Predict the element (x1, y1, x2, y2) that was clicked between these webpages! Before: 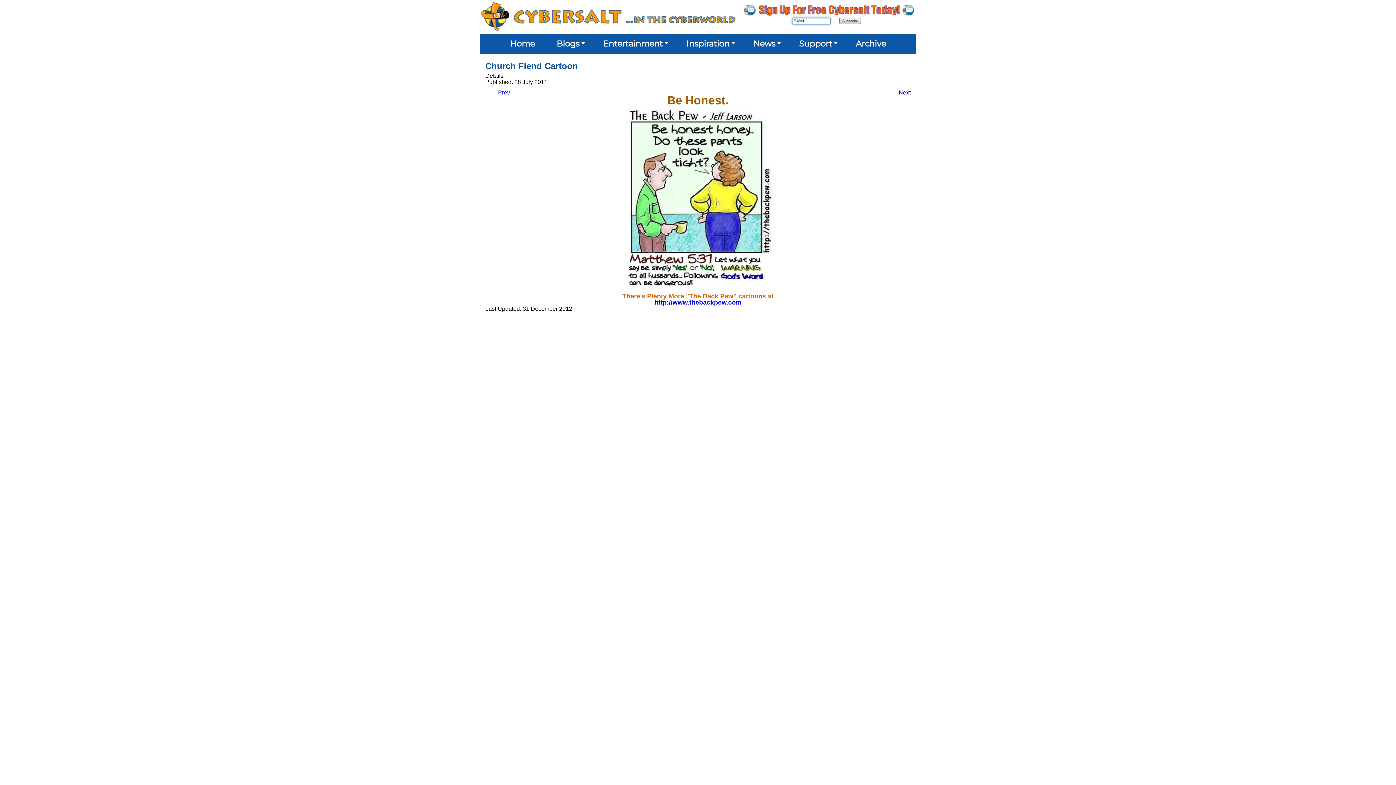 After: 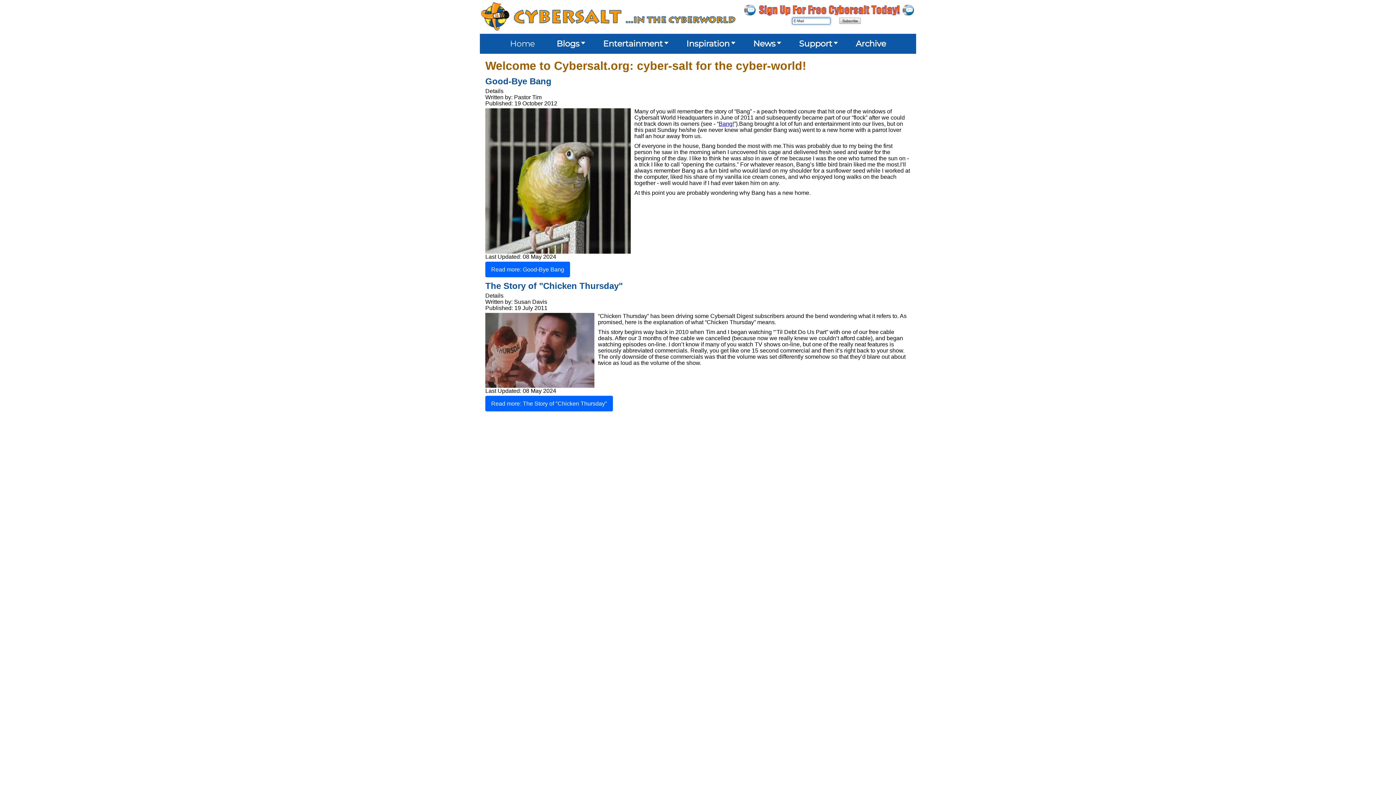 Action: label: Home bbox: (504, 34, 540, 53)